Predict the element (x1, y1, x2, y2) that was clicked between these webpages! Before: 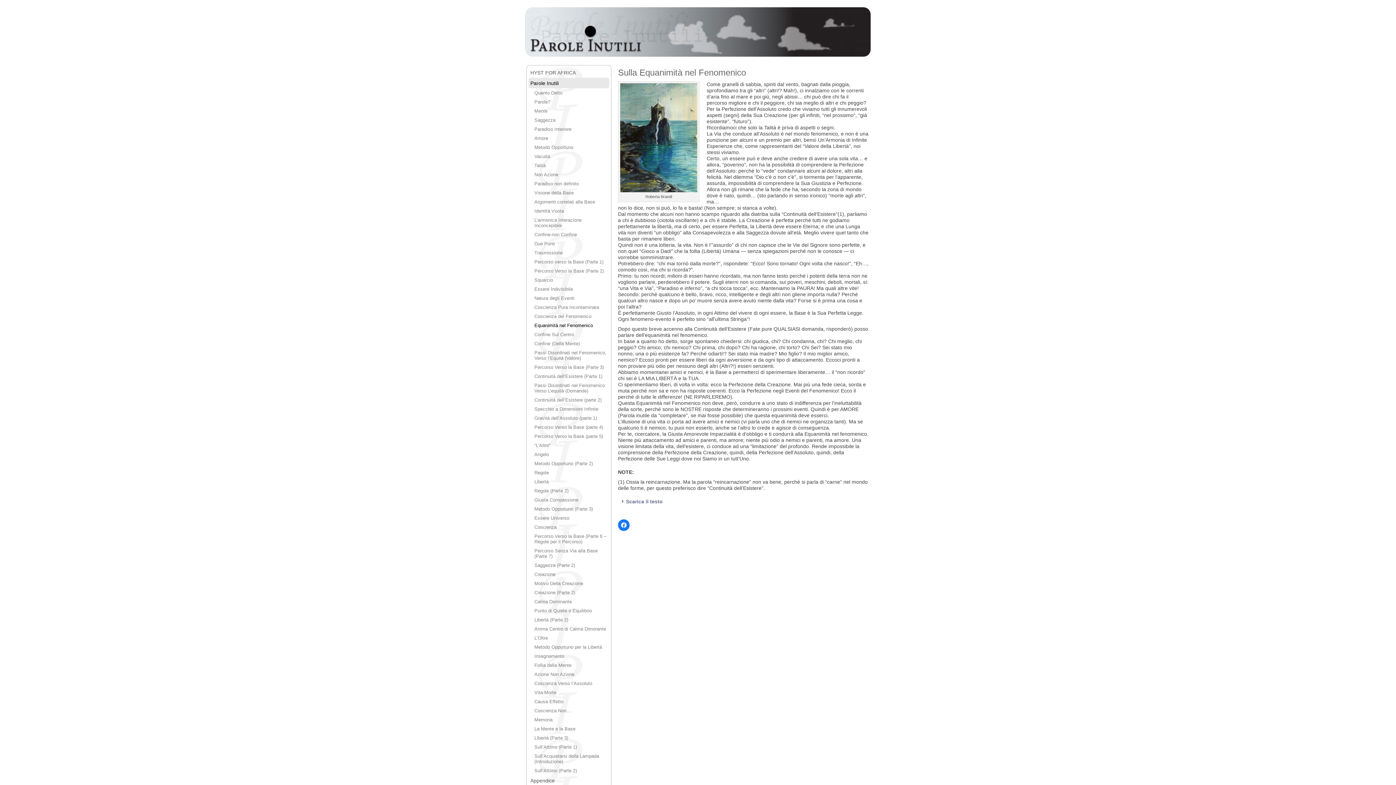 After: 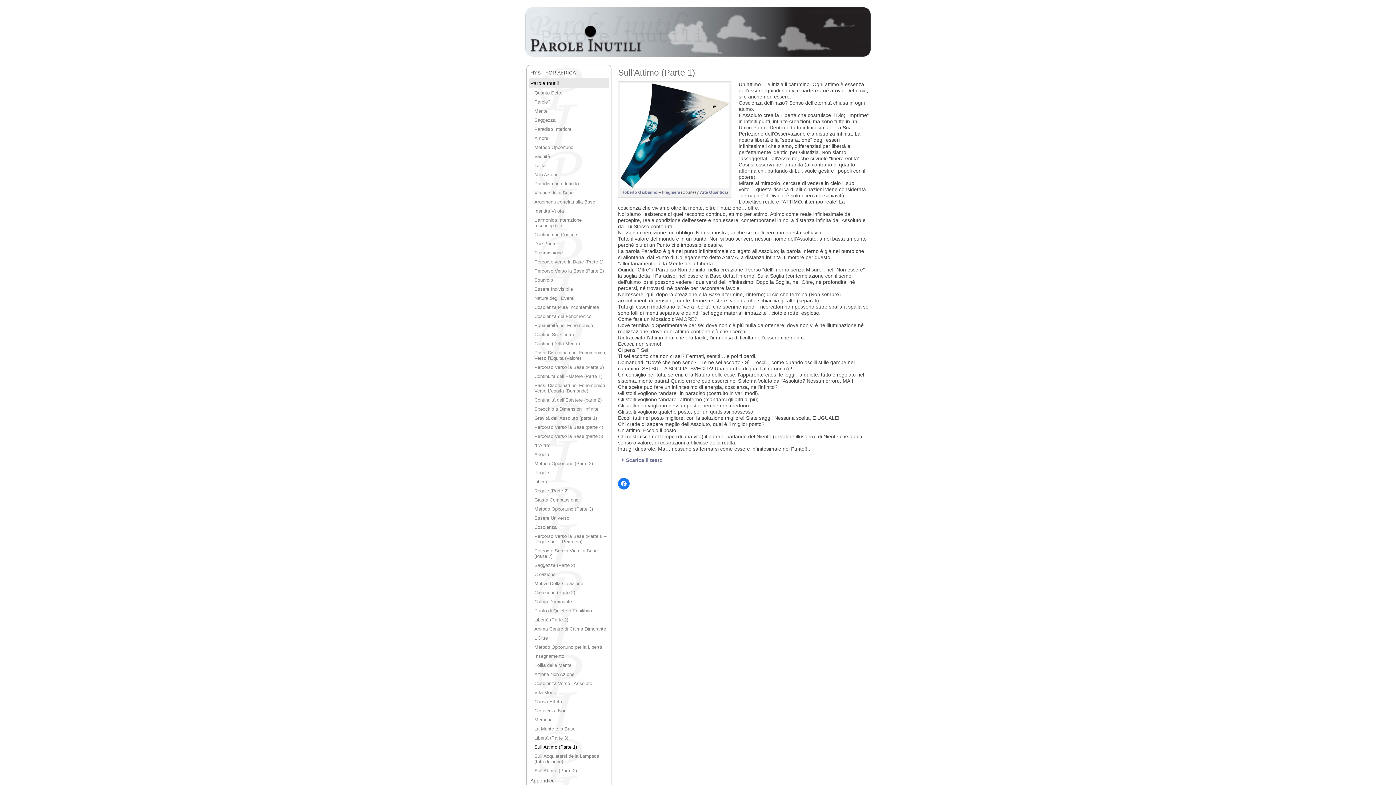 Action: label: Sull’Attimo (Parte 1) bbox: (528, 742, 609, 752)